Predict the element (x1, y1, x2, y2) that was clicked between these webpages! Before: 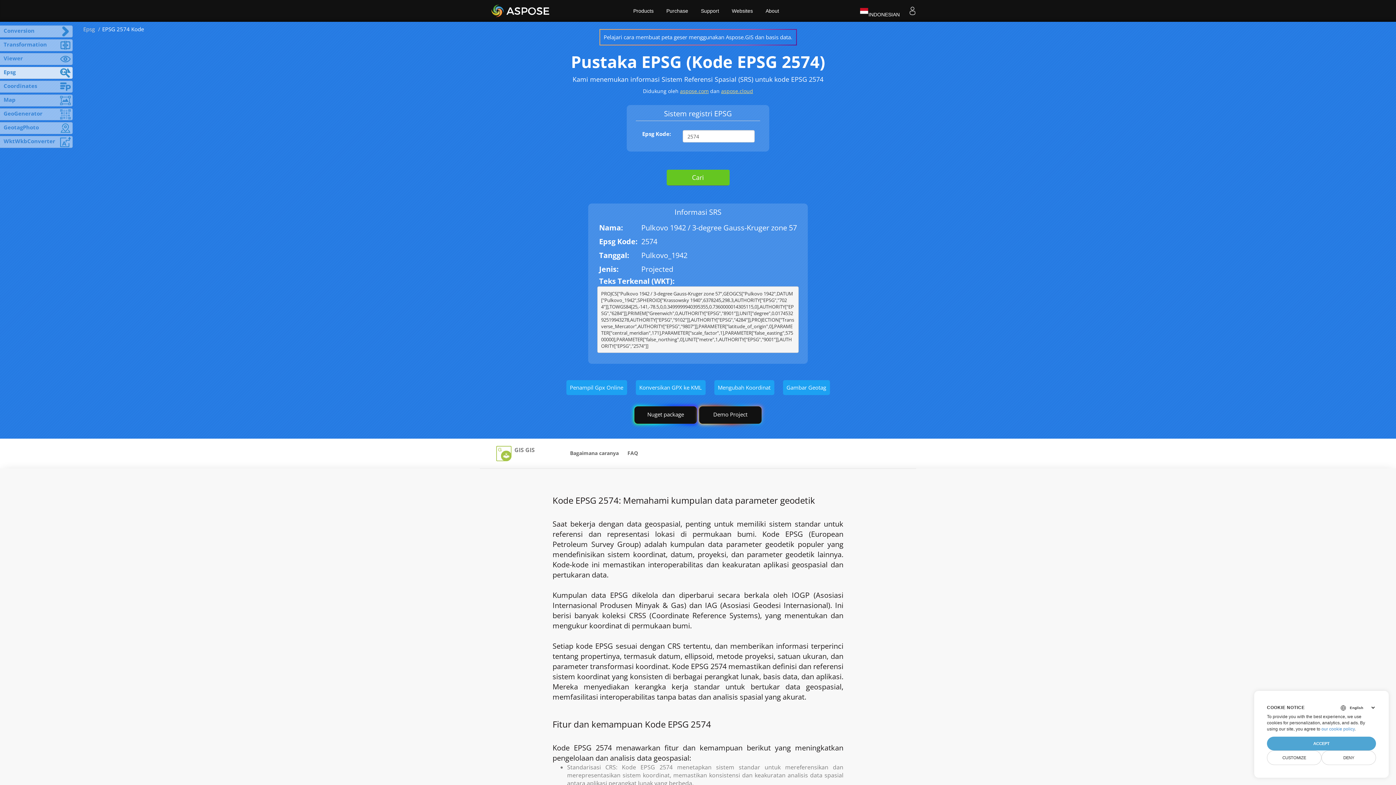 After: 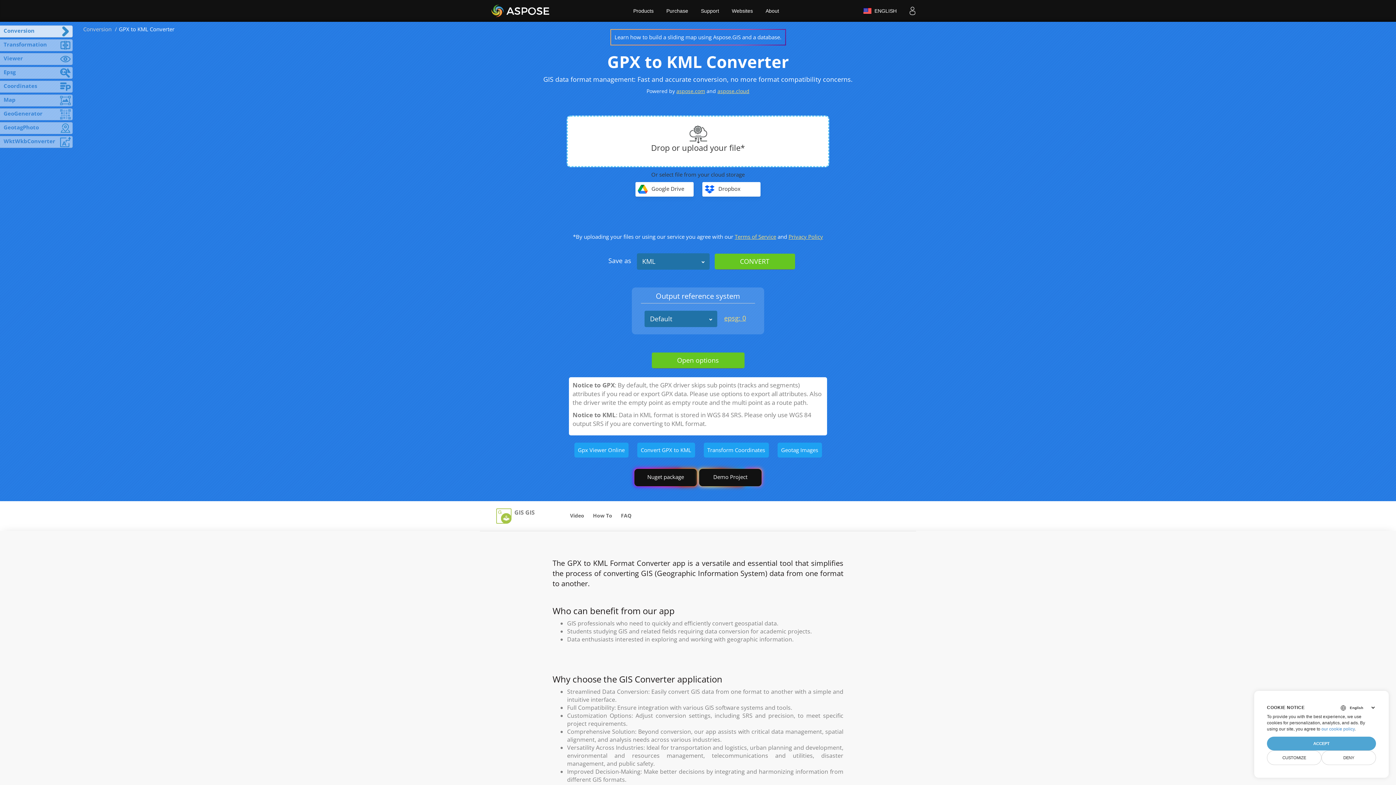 Action: bbox: (635, 380, 705, 395) label: Konversikan GPX ke KML